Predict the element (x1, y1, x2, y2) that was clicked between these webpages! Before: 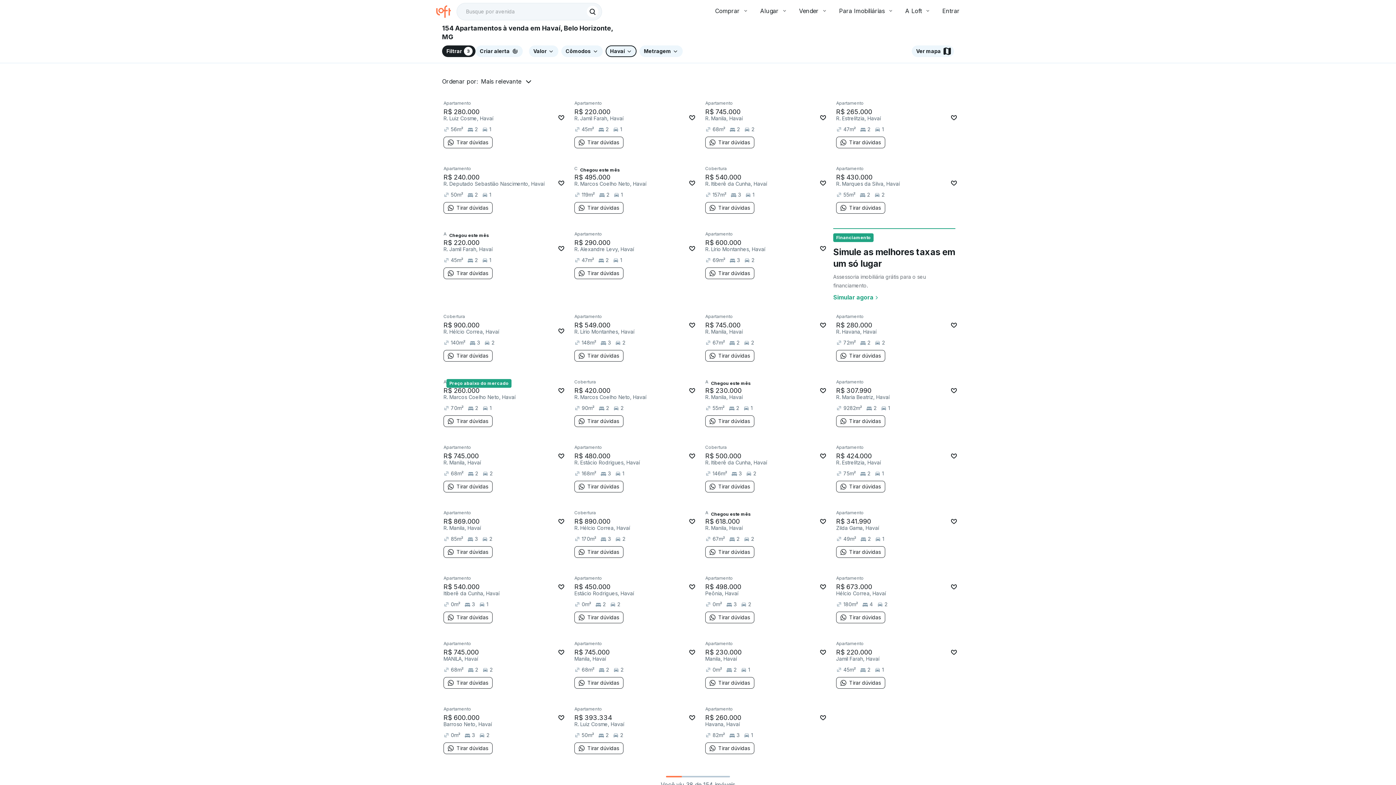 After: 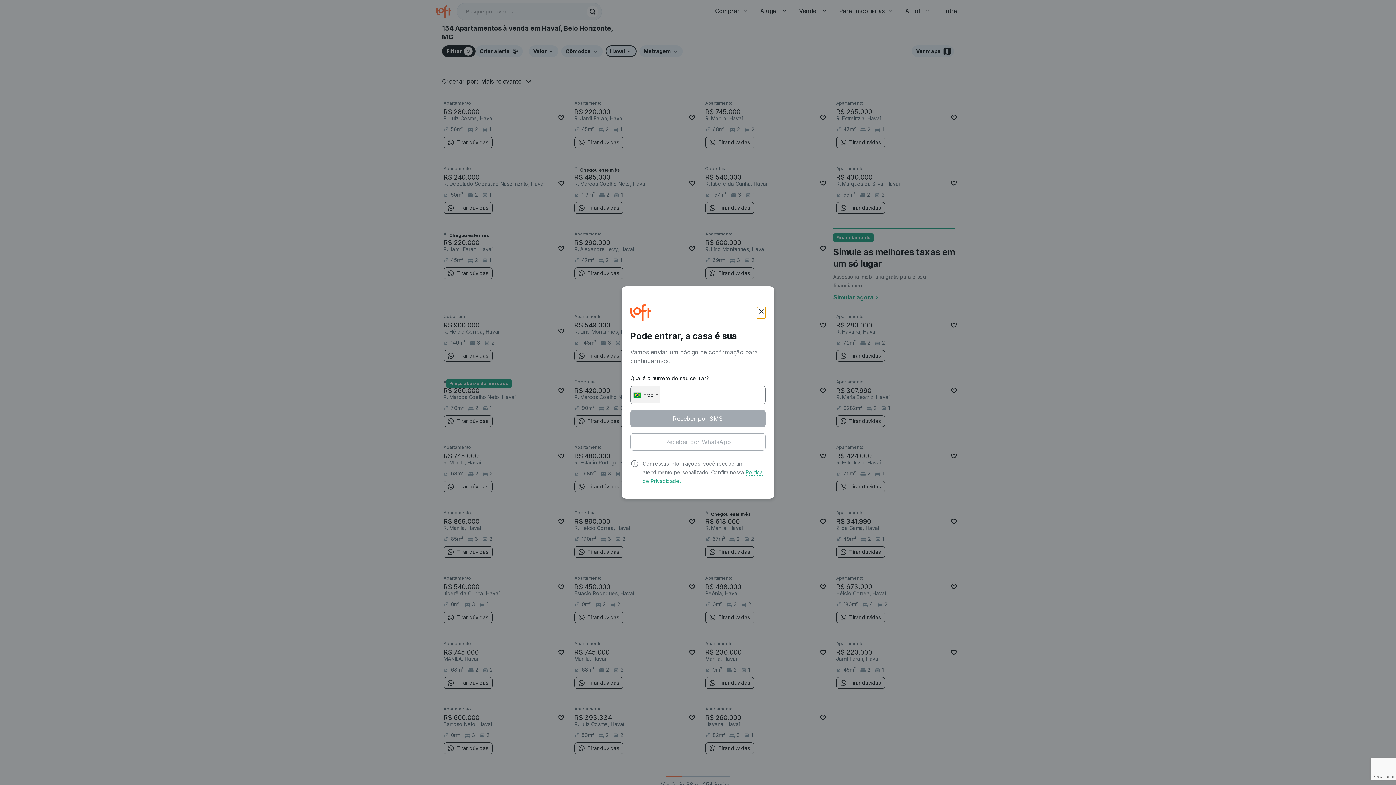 Action: bbox: (555, 516, 567, 527)